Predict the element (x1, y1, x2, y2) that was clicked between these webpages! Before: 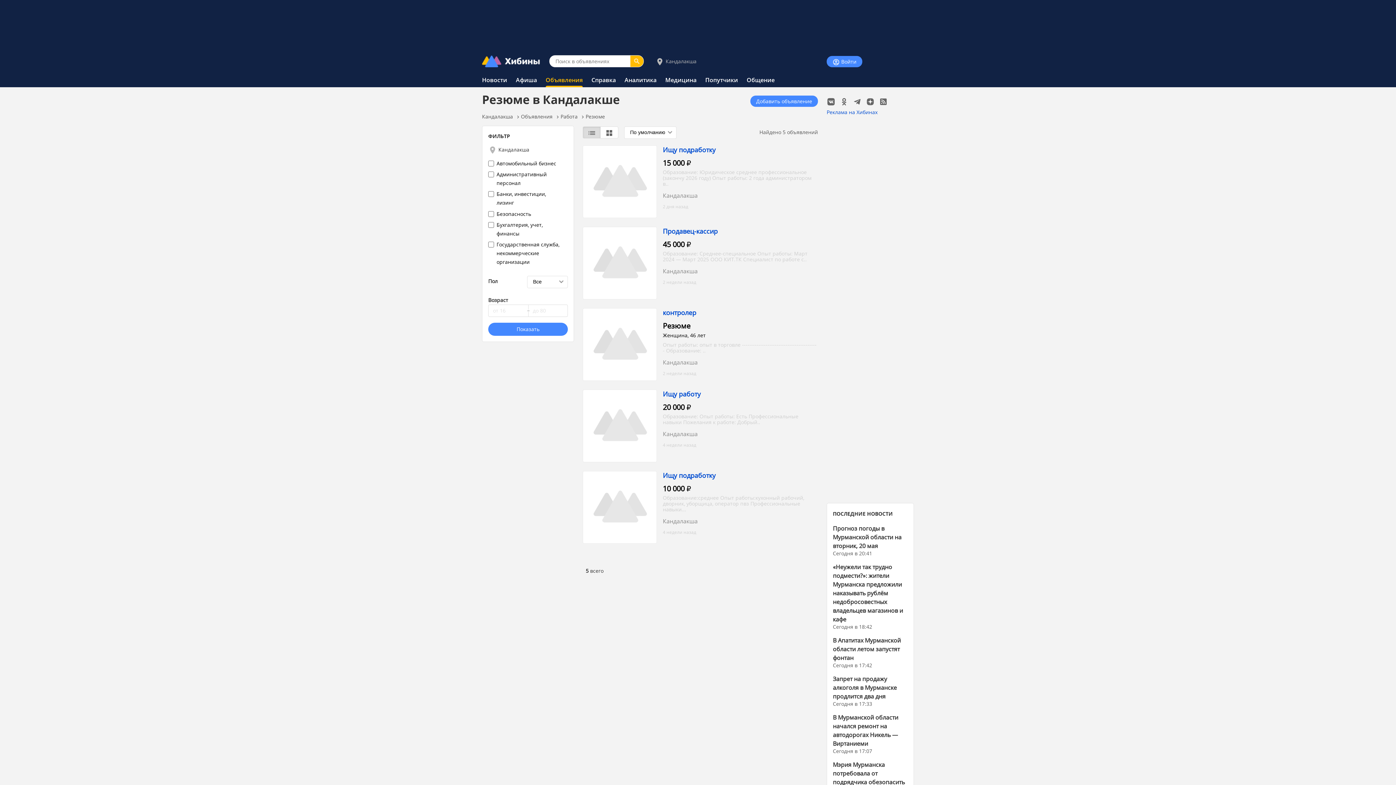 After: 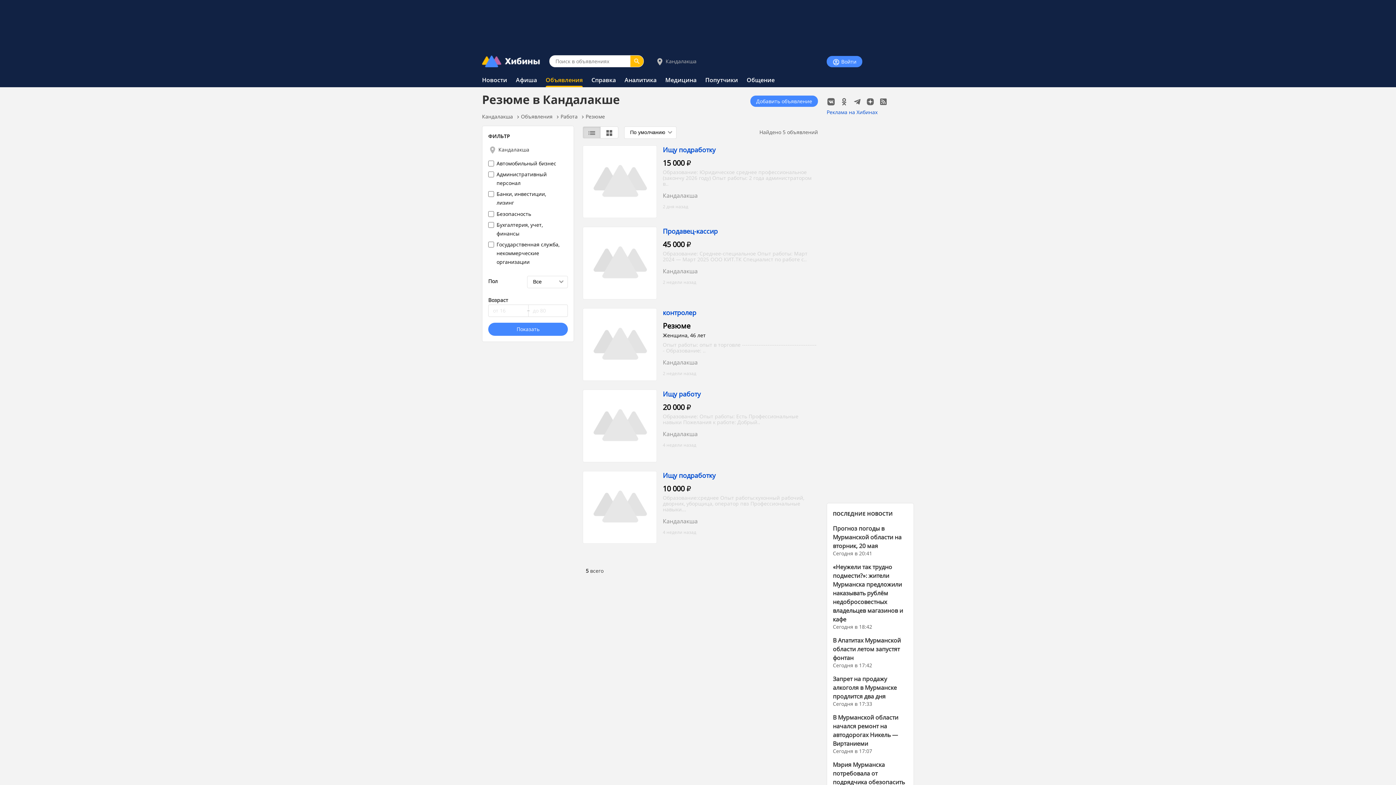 Action: bbox: (879, 97, 892, 104)